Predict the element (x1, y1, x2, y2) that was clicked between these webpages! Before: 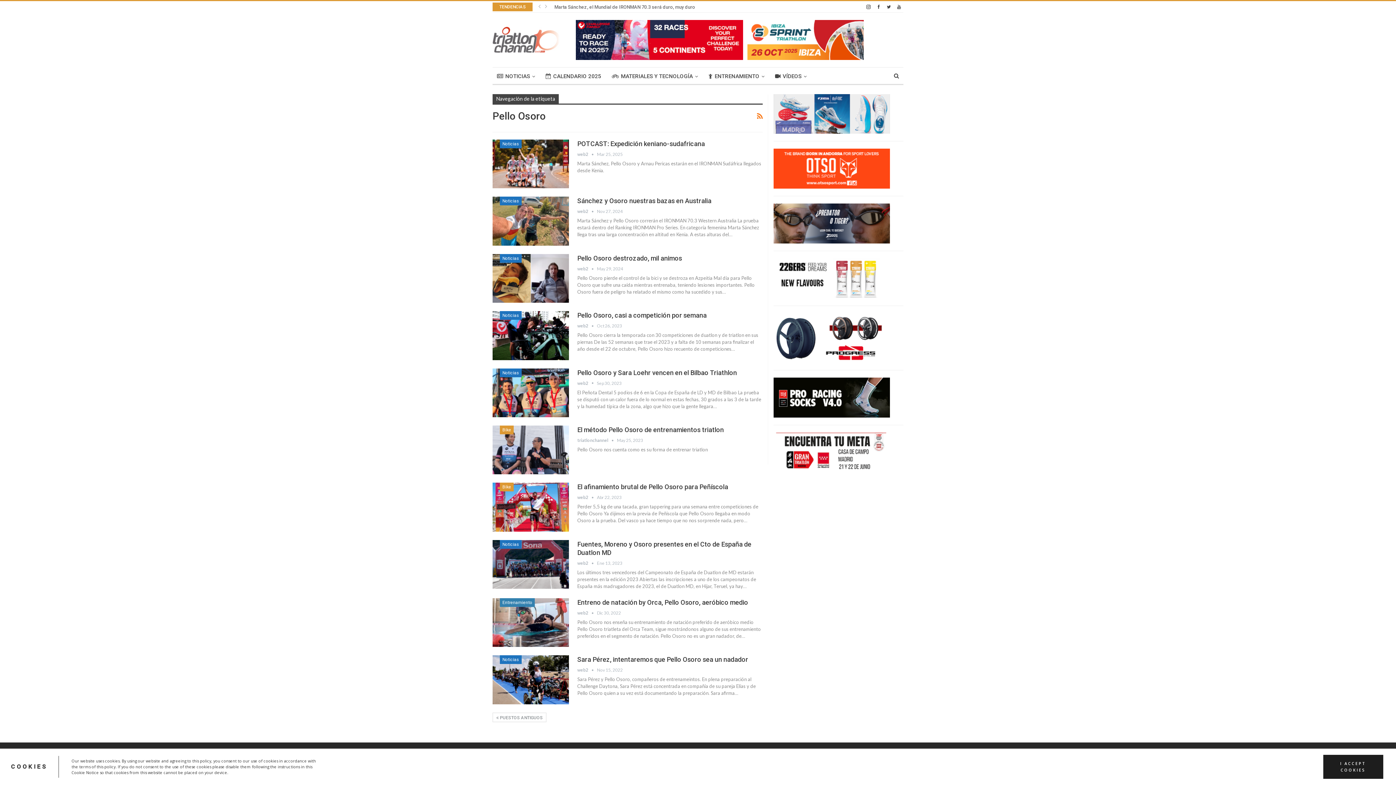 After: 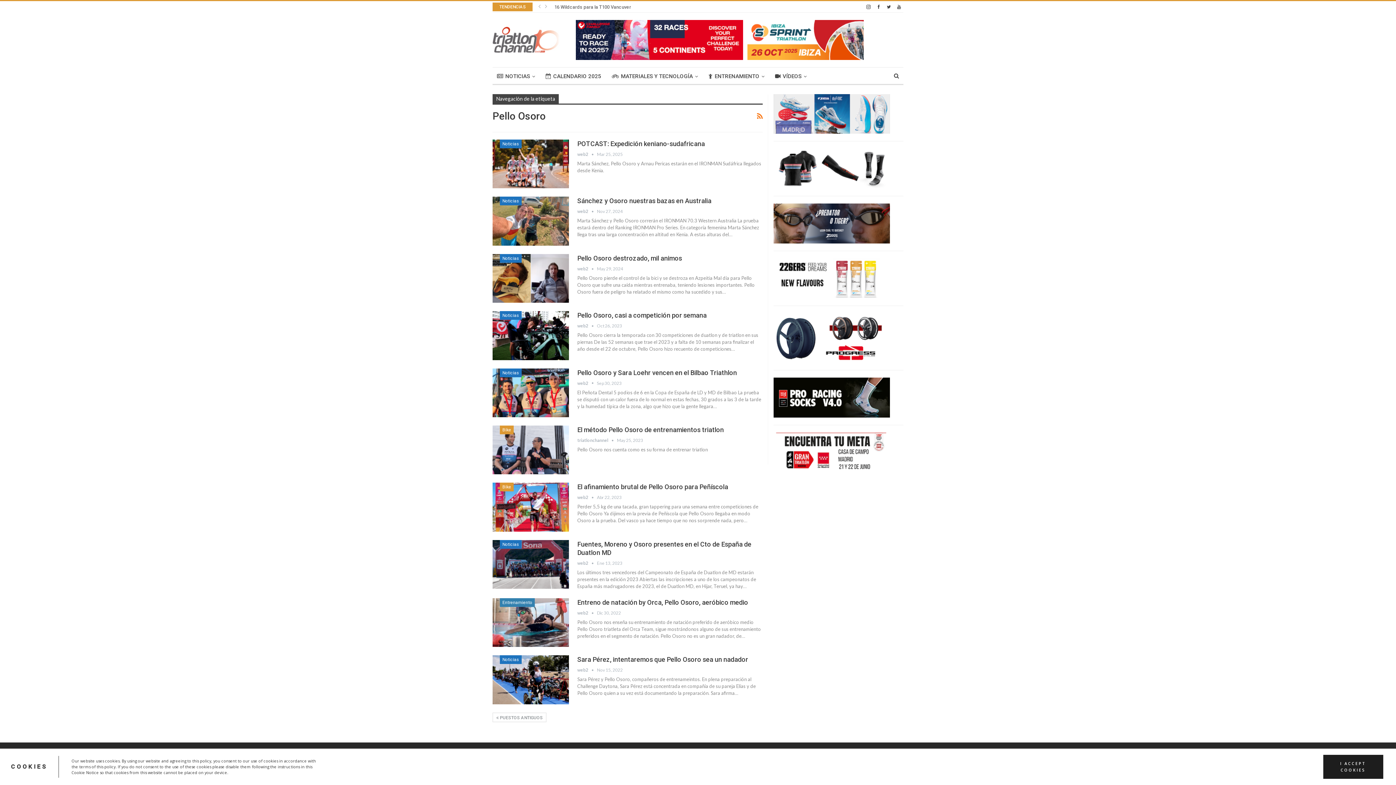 Action: bbox: (864, 3, 873, 9)